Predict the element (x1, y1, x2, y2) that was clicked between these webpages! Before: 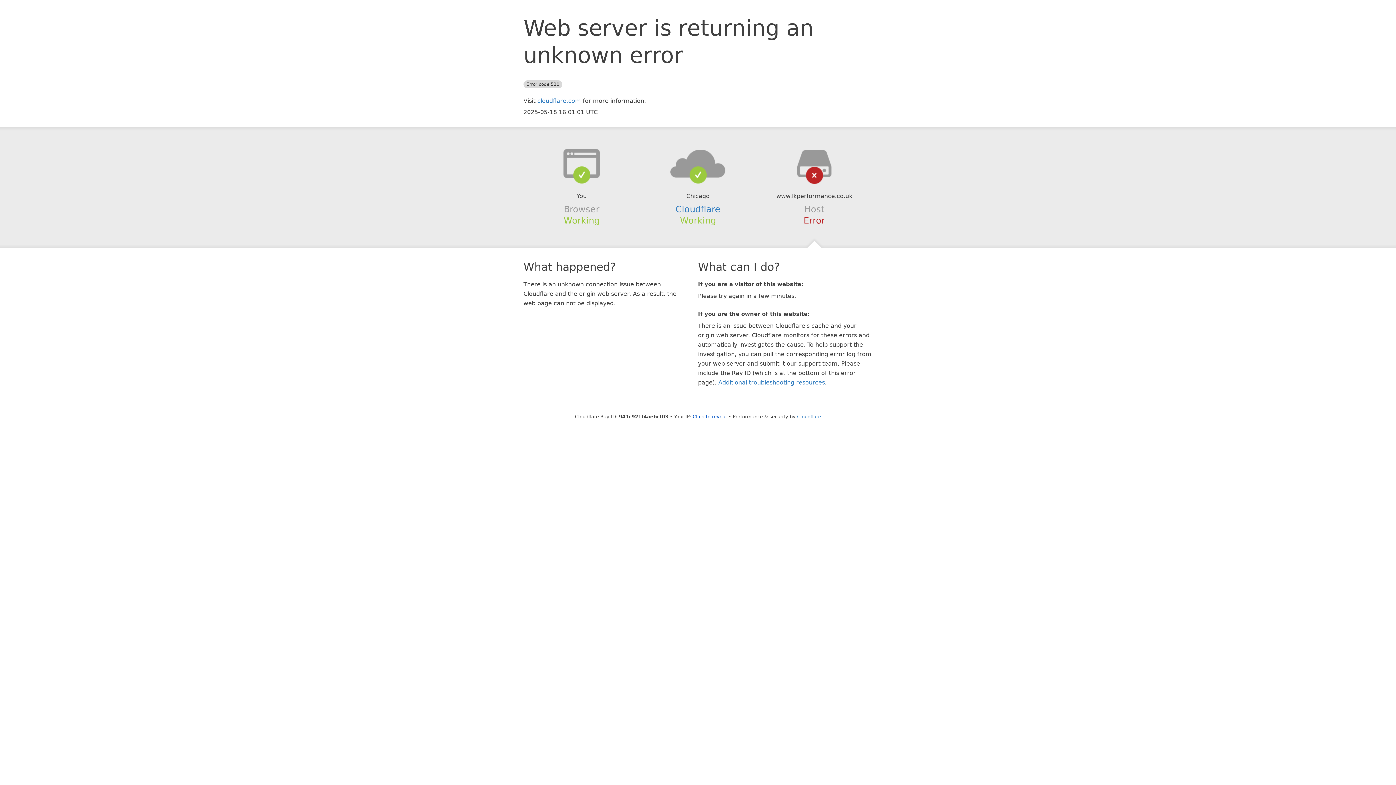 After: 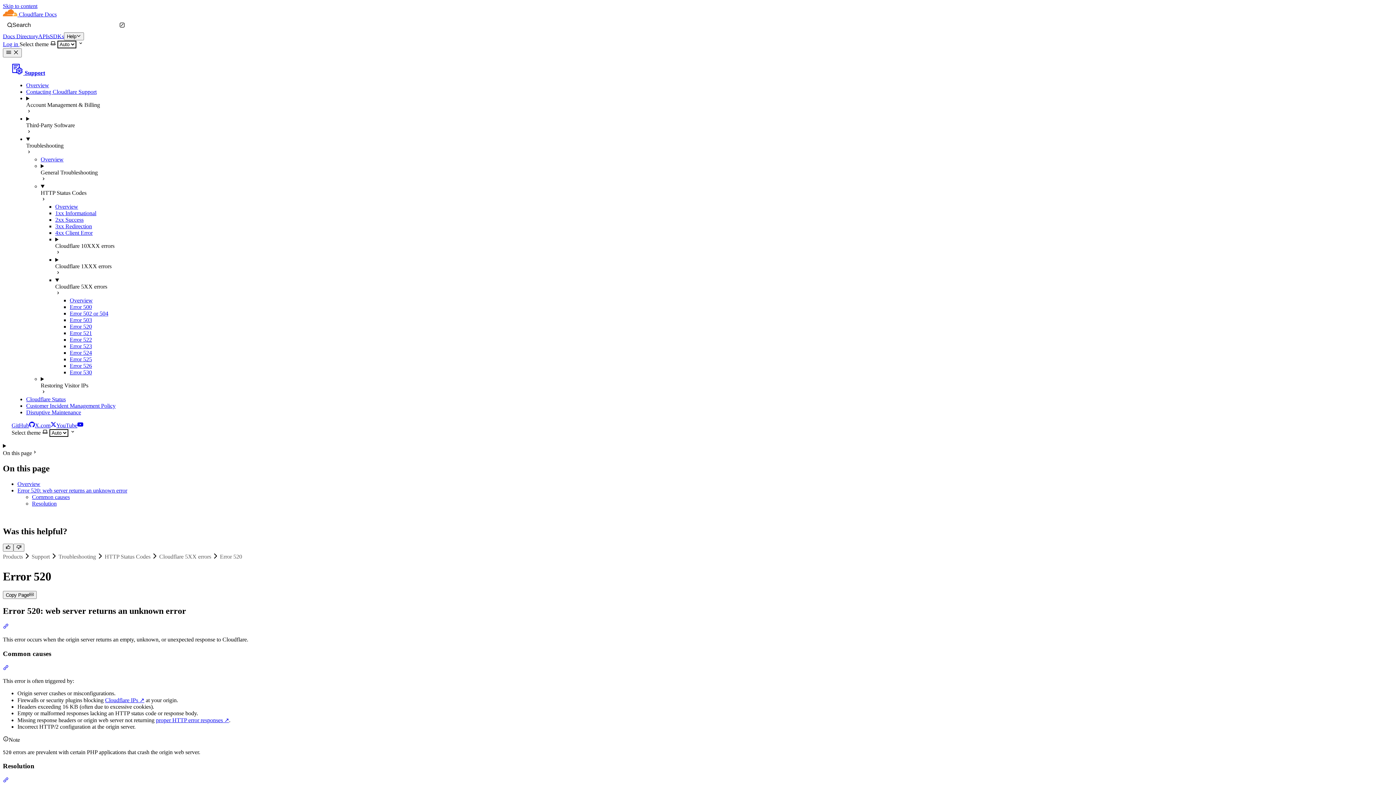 Action: label: Additional troubleshooting resources bbox: (718, 379, 825, 386)